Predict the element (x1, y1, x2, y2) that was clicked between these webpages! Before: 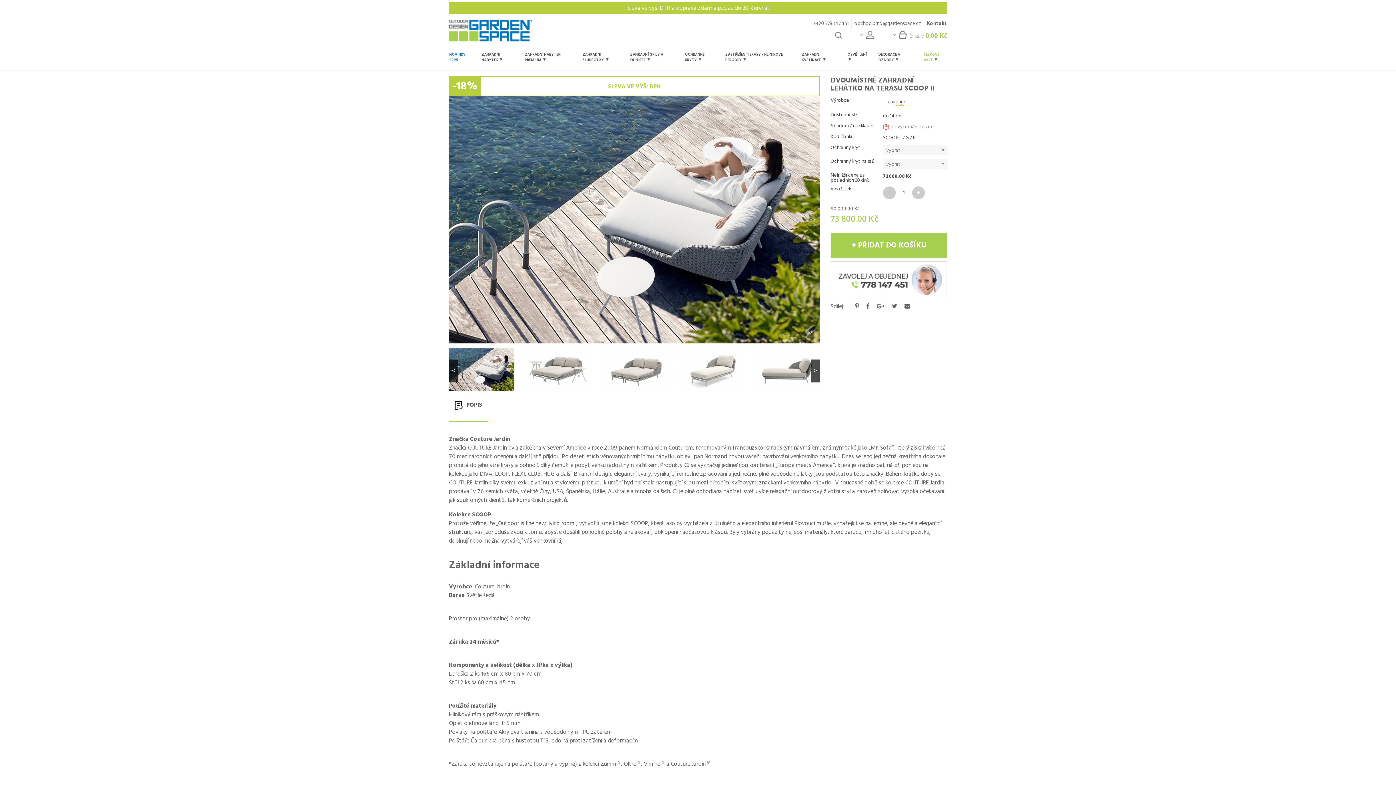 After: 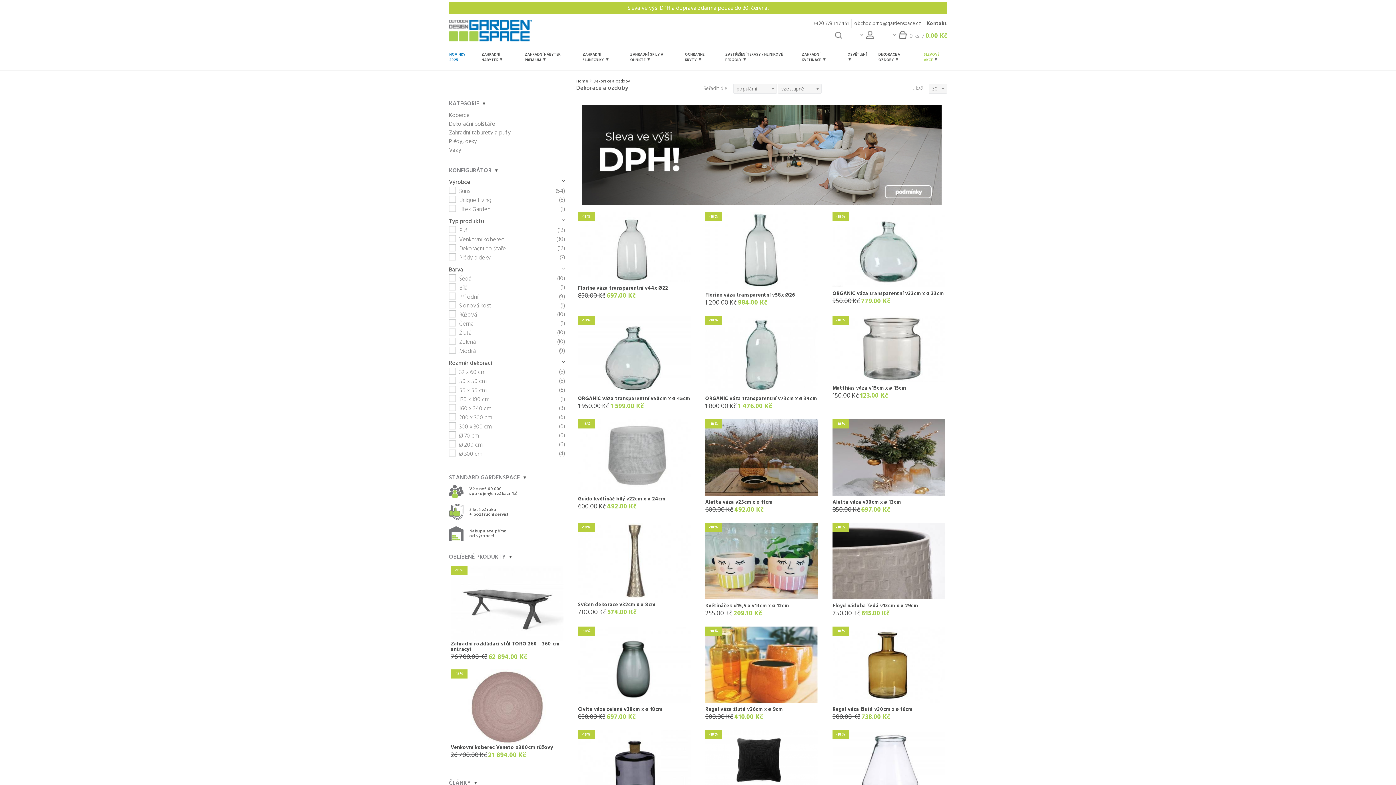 Action: bbox: (872, 44, 918, 70) label: DEKORACE A OZDOBY 